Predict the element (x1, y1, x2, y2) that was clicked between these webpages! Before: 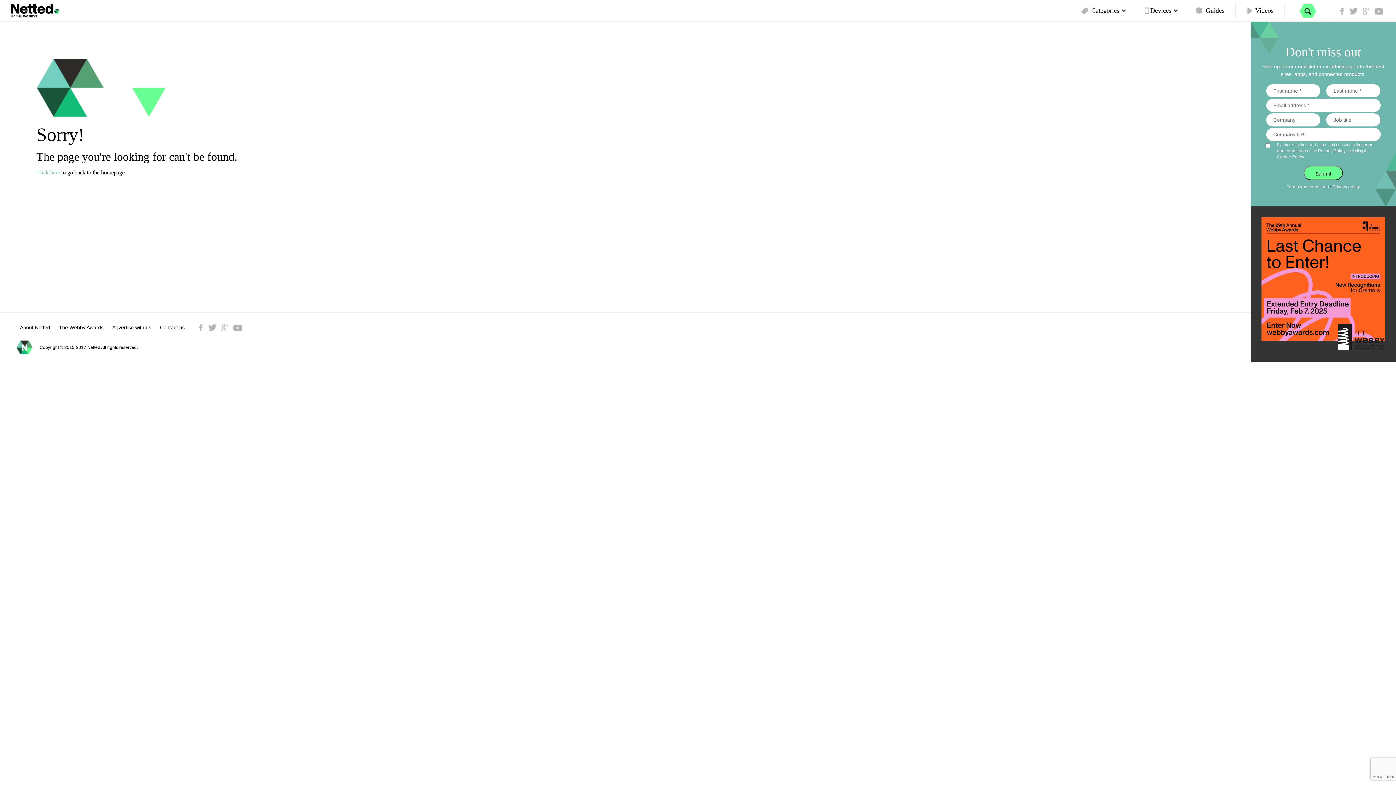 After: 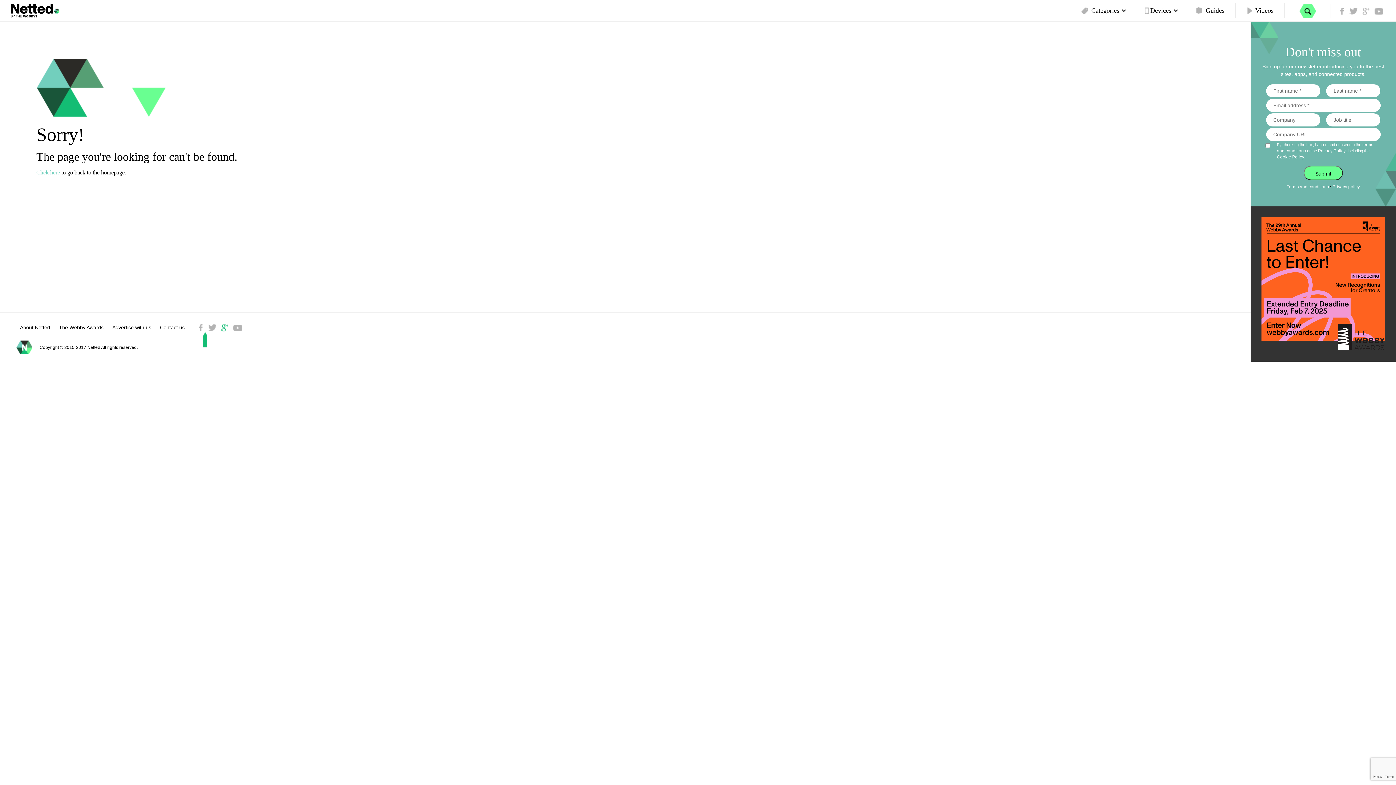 Action: bbox: (221, 324, 228, 331)